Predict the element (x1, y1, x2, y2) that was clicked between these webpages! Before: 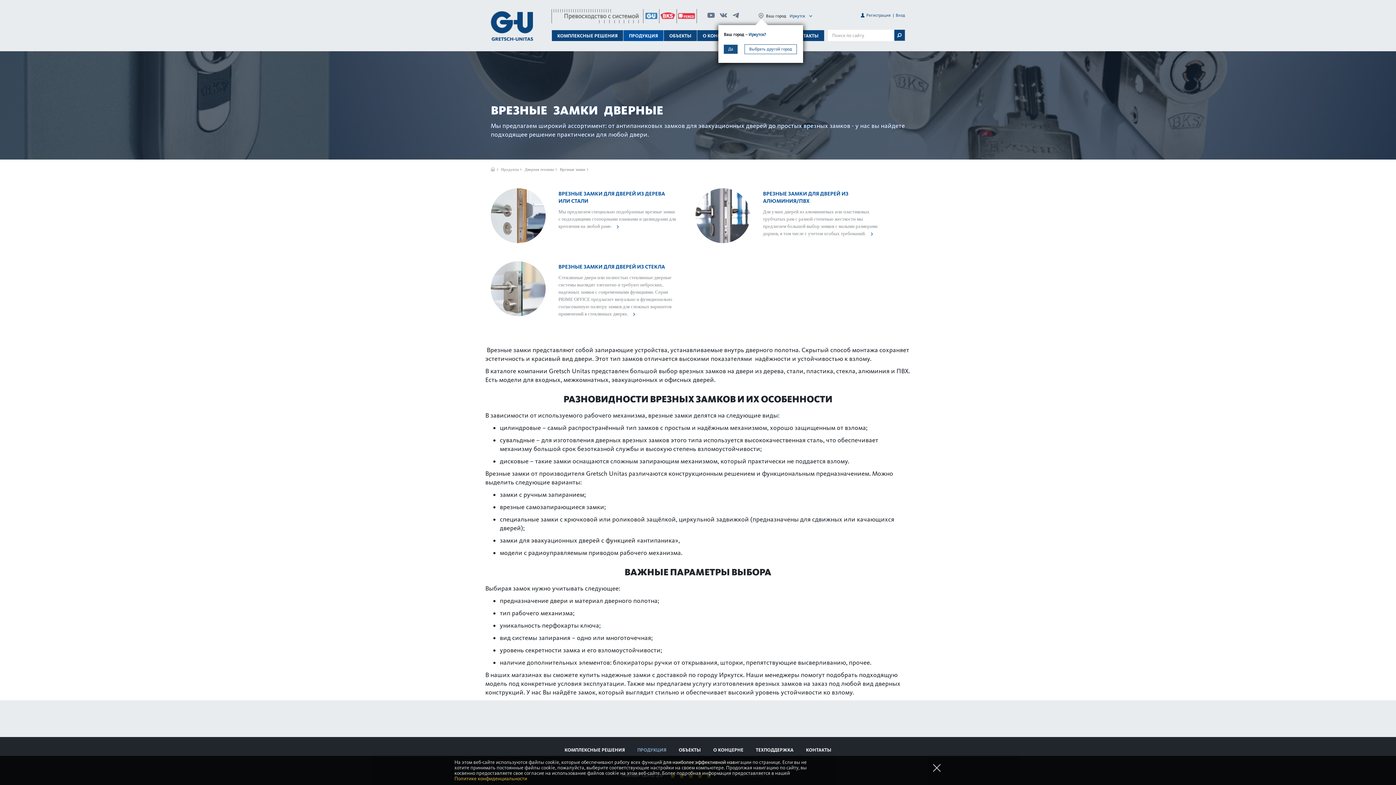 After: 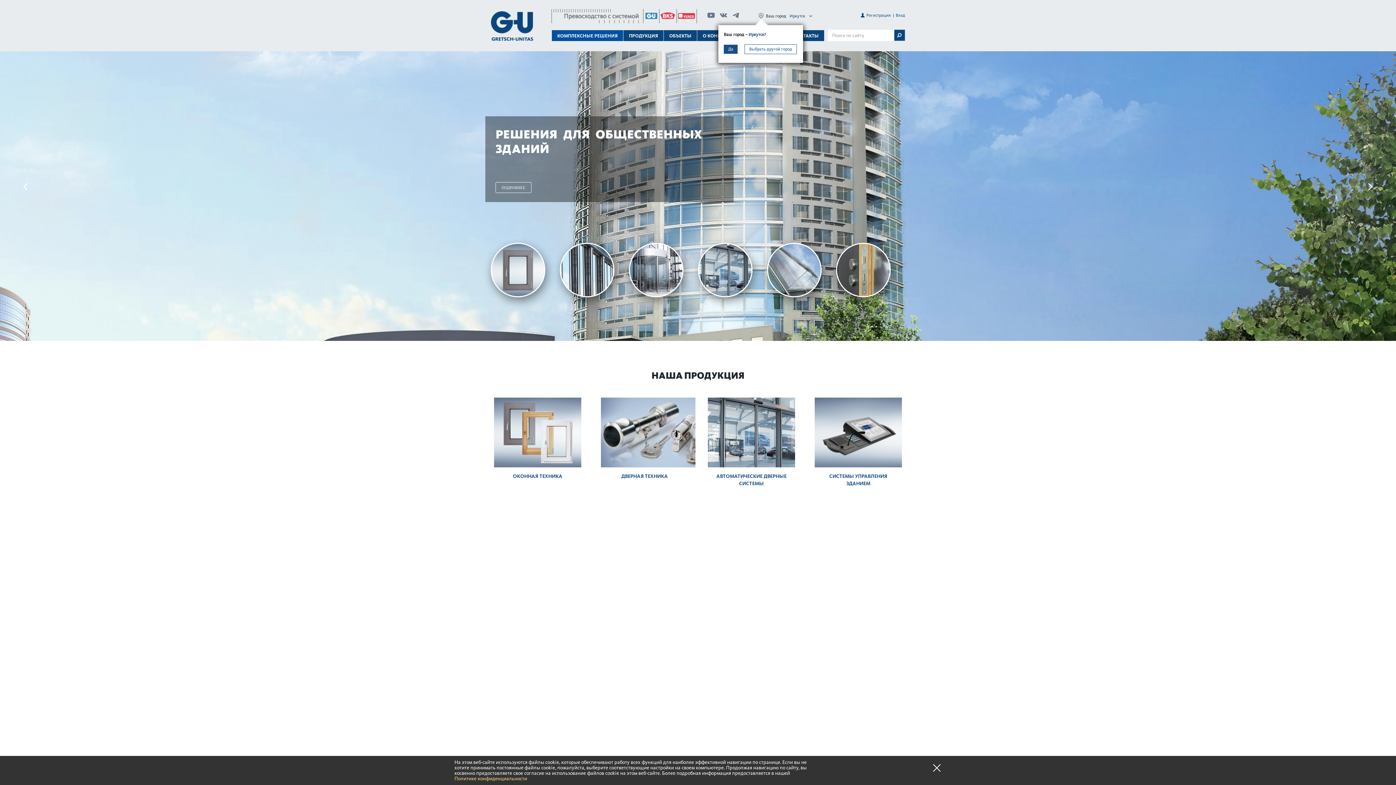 Action: bbox: (490, 21, 533, 29)